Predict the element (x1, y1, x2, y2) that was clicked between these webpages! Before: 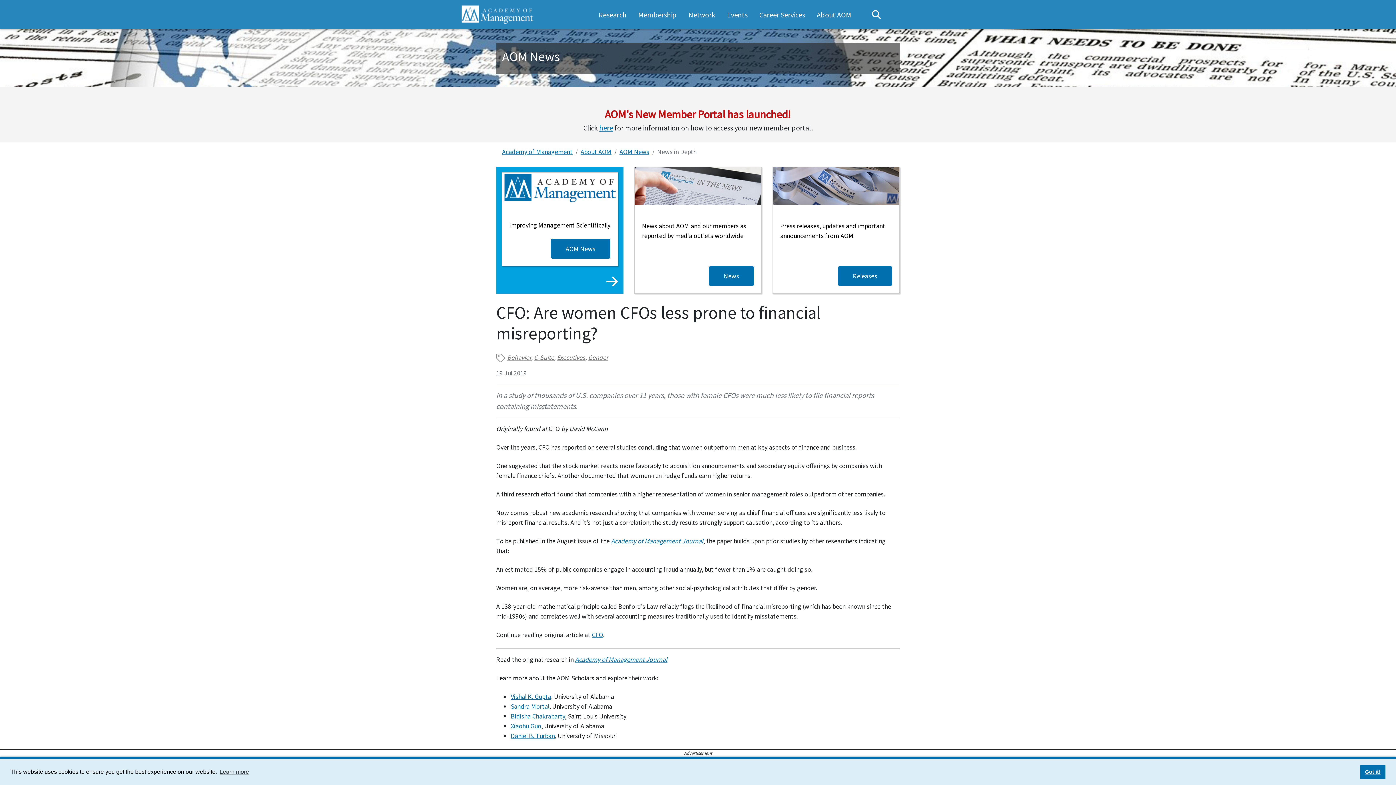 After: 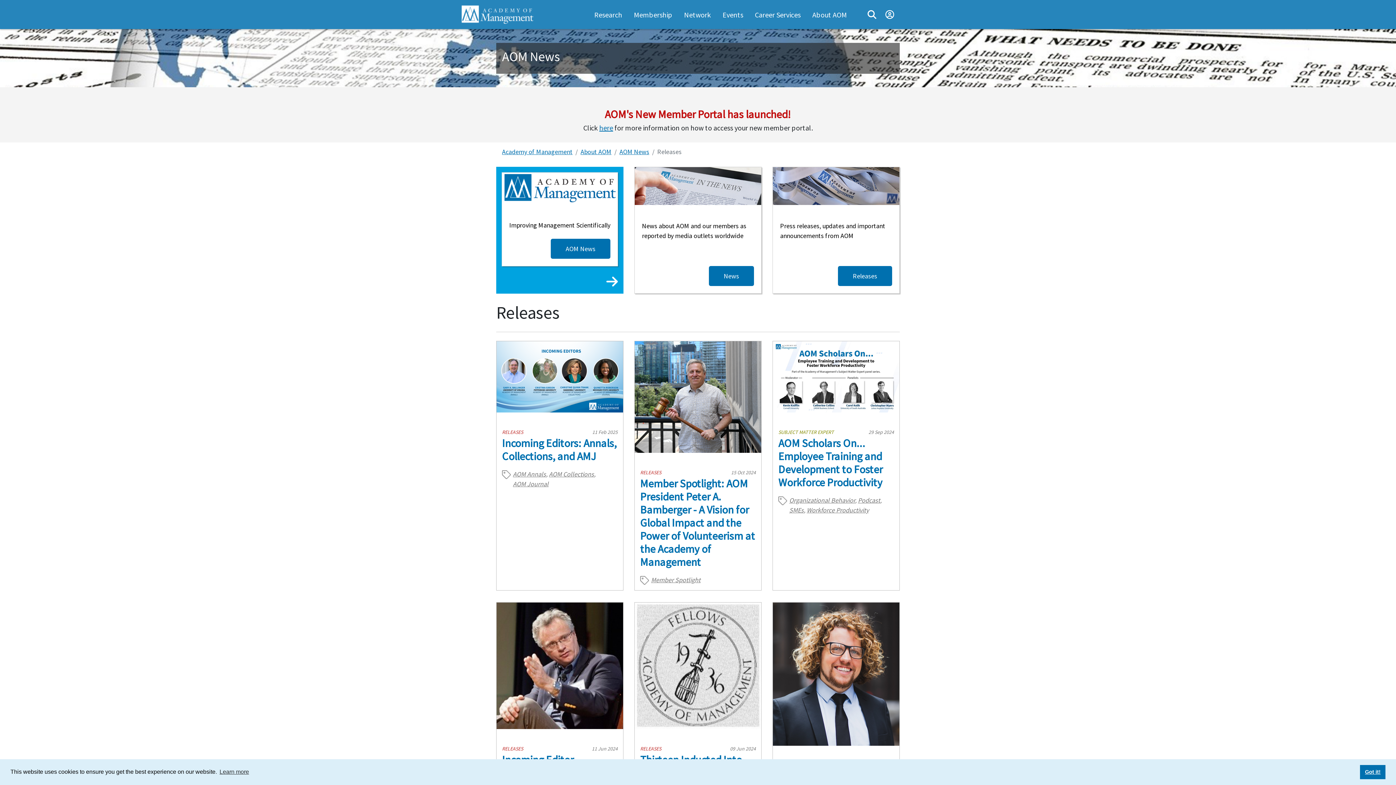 Action: label: Releases bbox: (838, 266, 892, 286)